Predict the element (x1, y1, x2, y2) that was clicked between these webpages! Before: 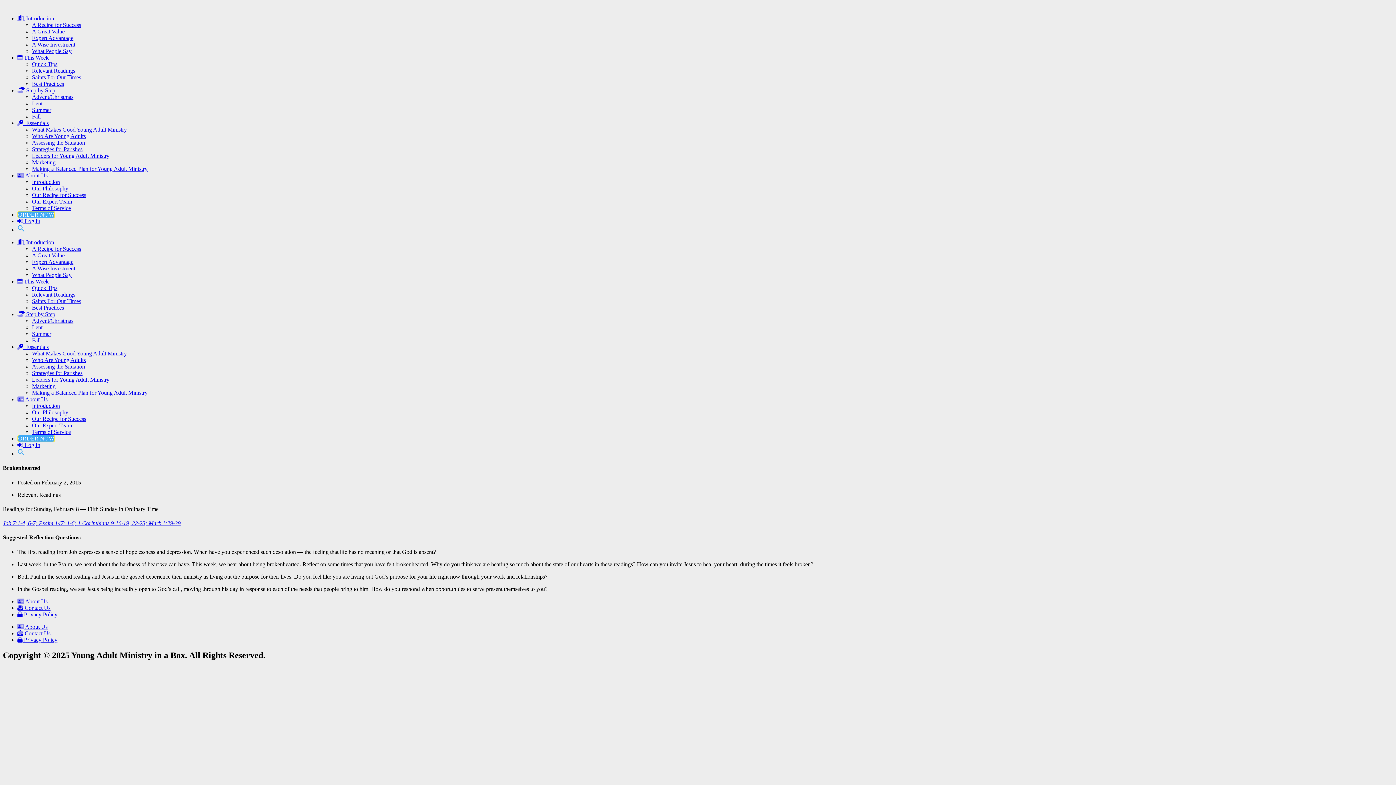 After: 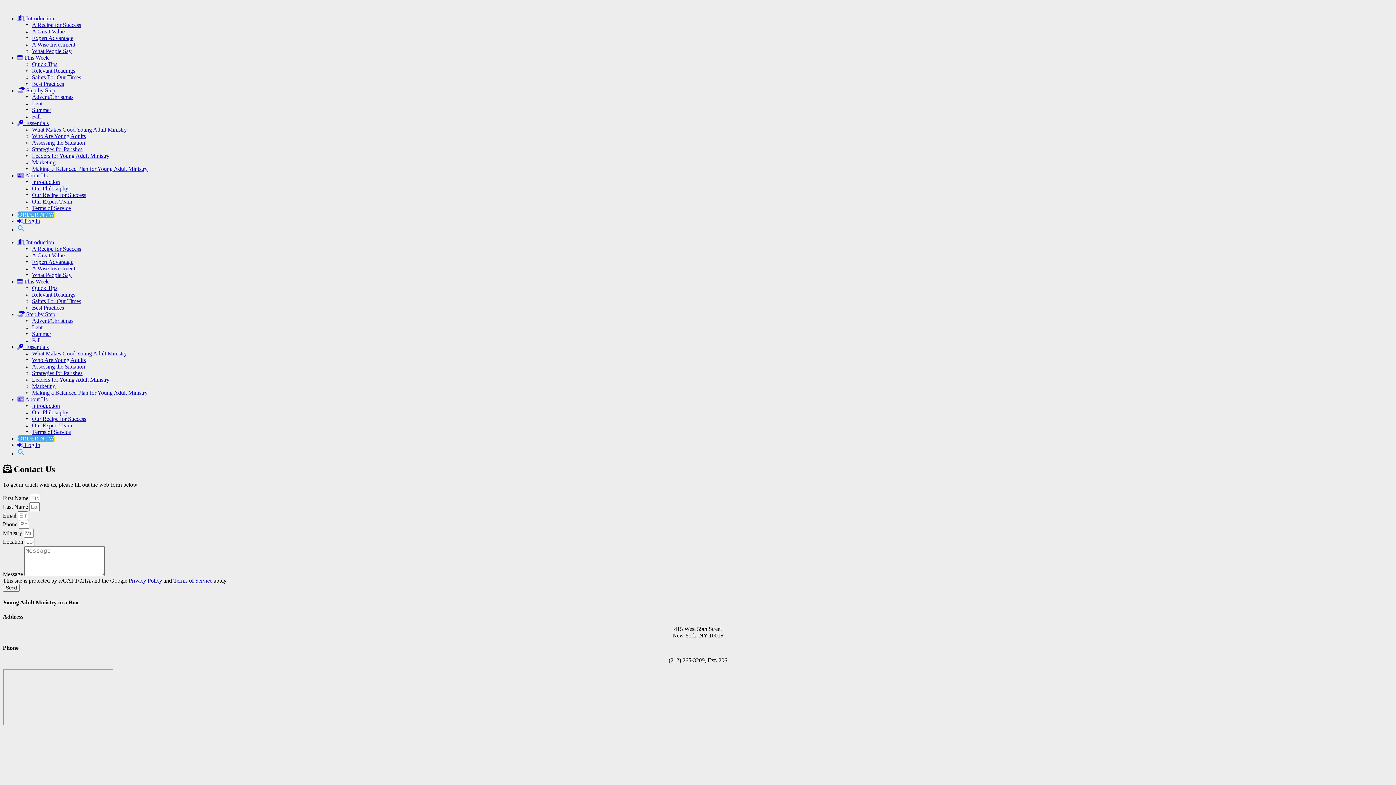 Action: bbox: (17, 604, 50, 611) label:  Contact Us